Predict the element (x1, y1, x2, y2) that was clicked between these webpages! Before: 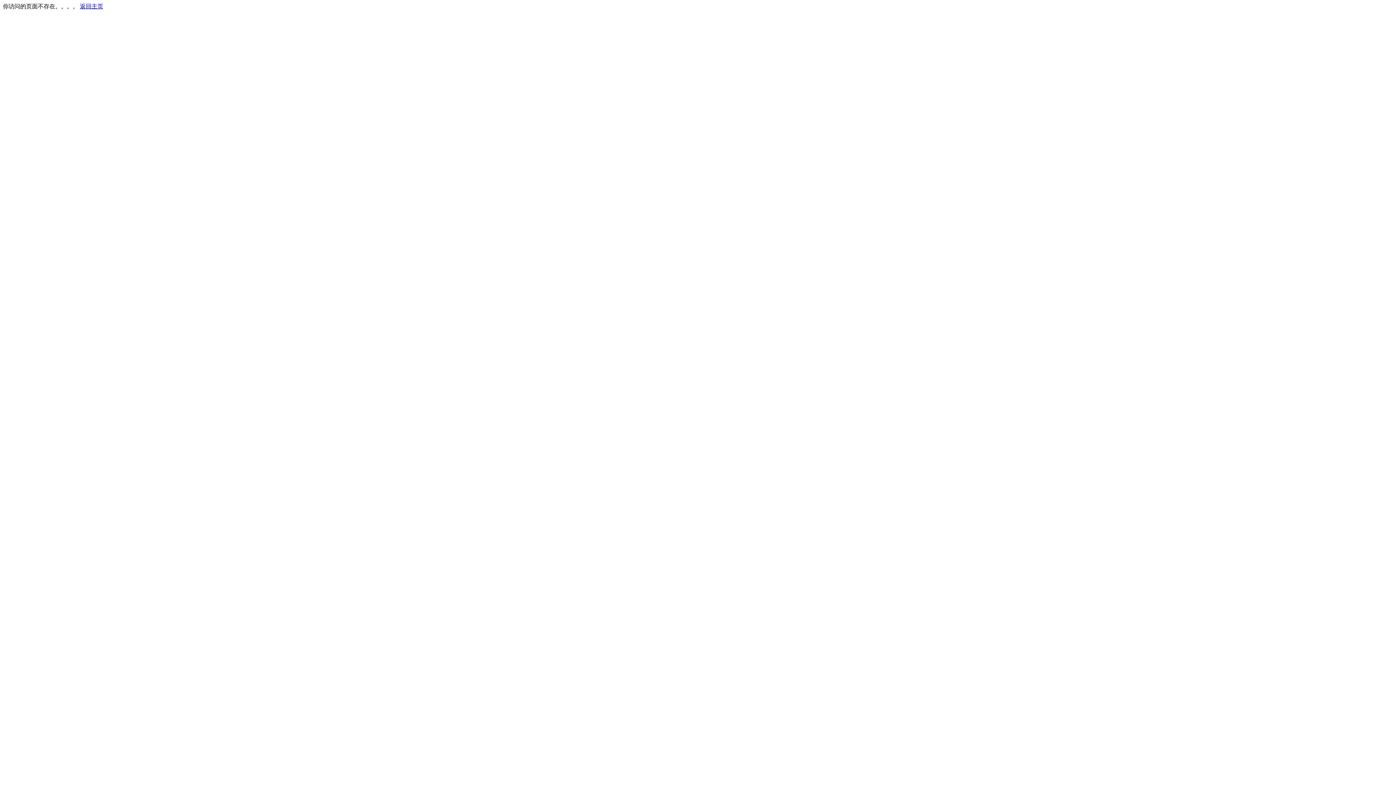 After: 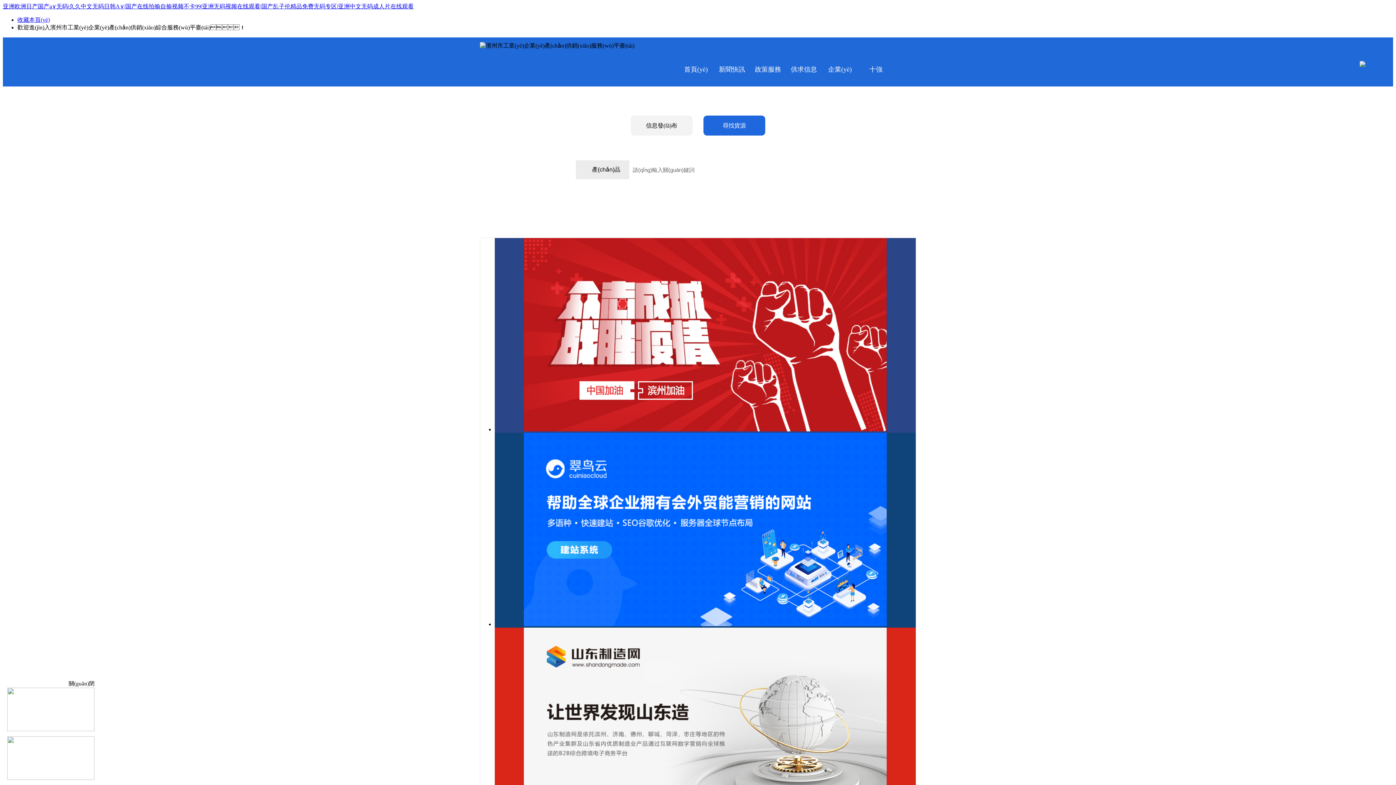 Action: label: 返回主页 bbox: (80, 3, 103, 9)